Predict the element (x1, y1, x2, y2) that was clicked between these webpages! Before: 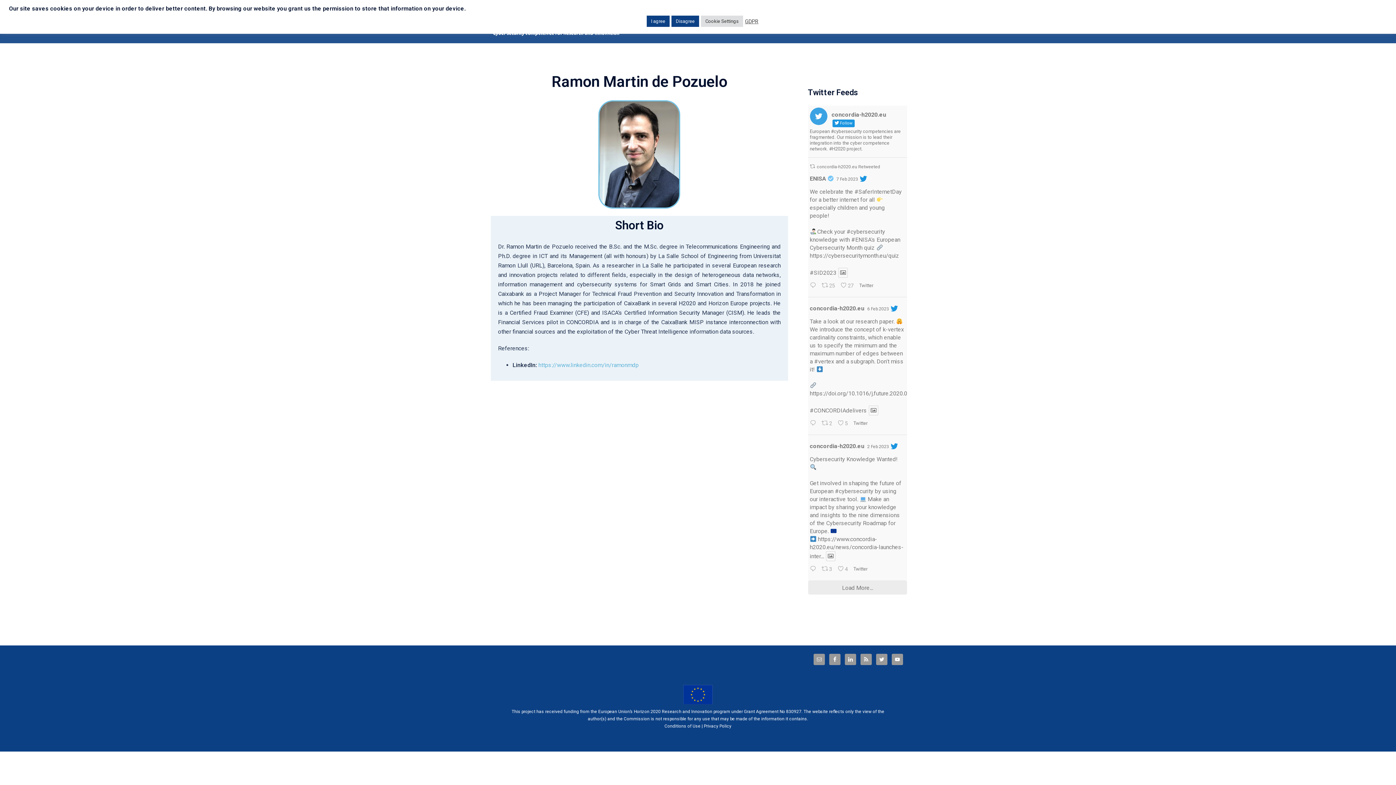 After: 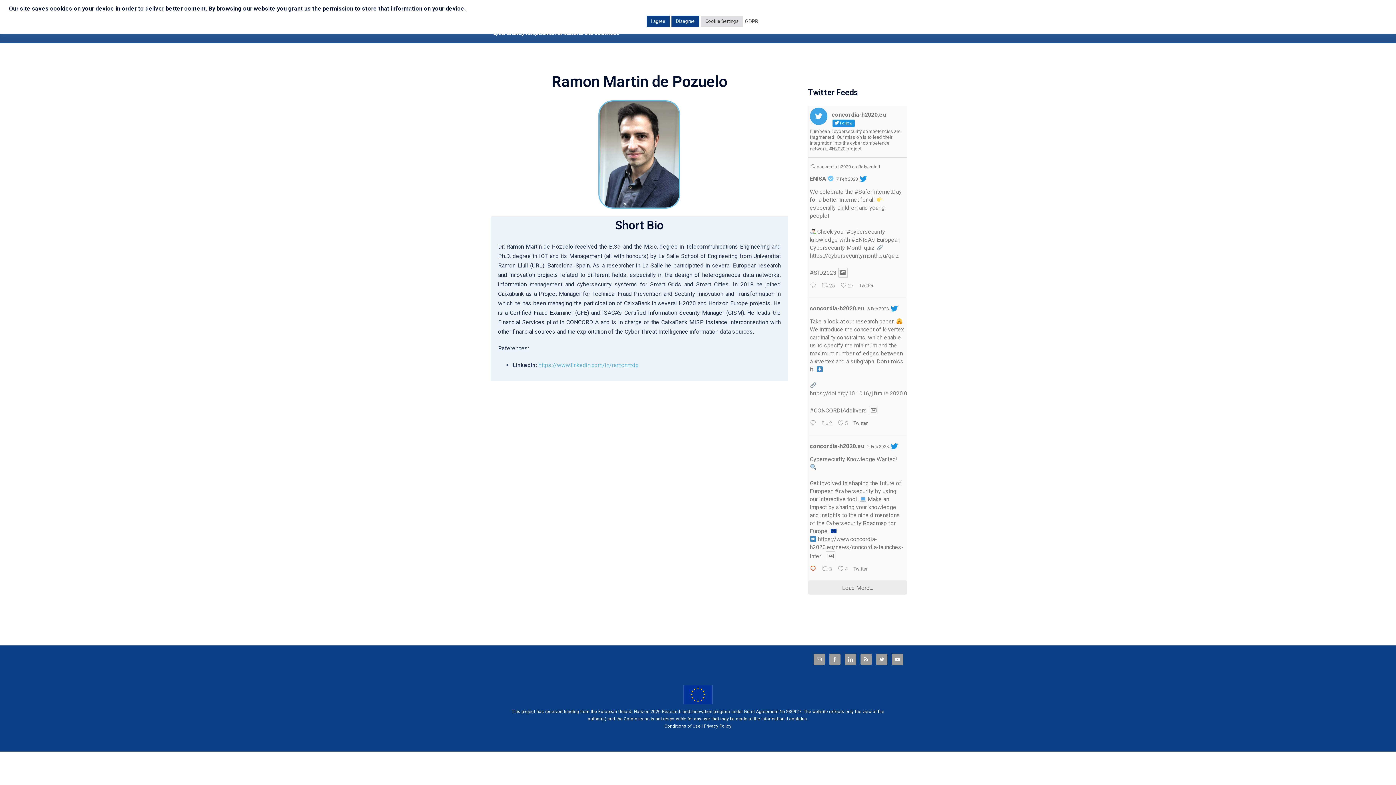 Action: label: Reply on Twitter 1621164984142278656 bbox: (808, 564, 820, 575)